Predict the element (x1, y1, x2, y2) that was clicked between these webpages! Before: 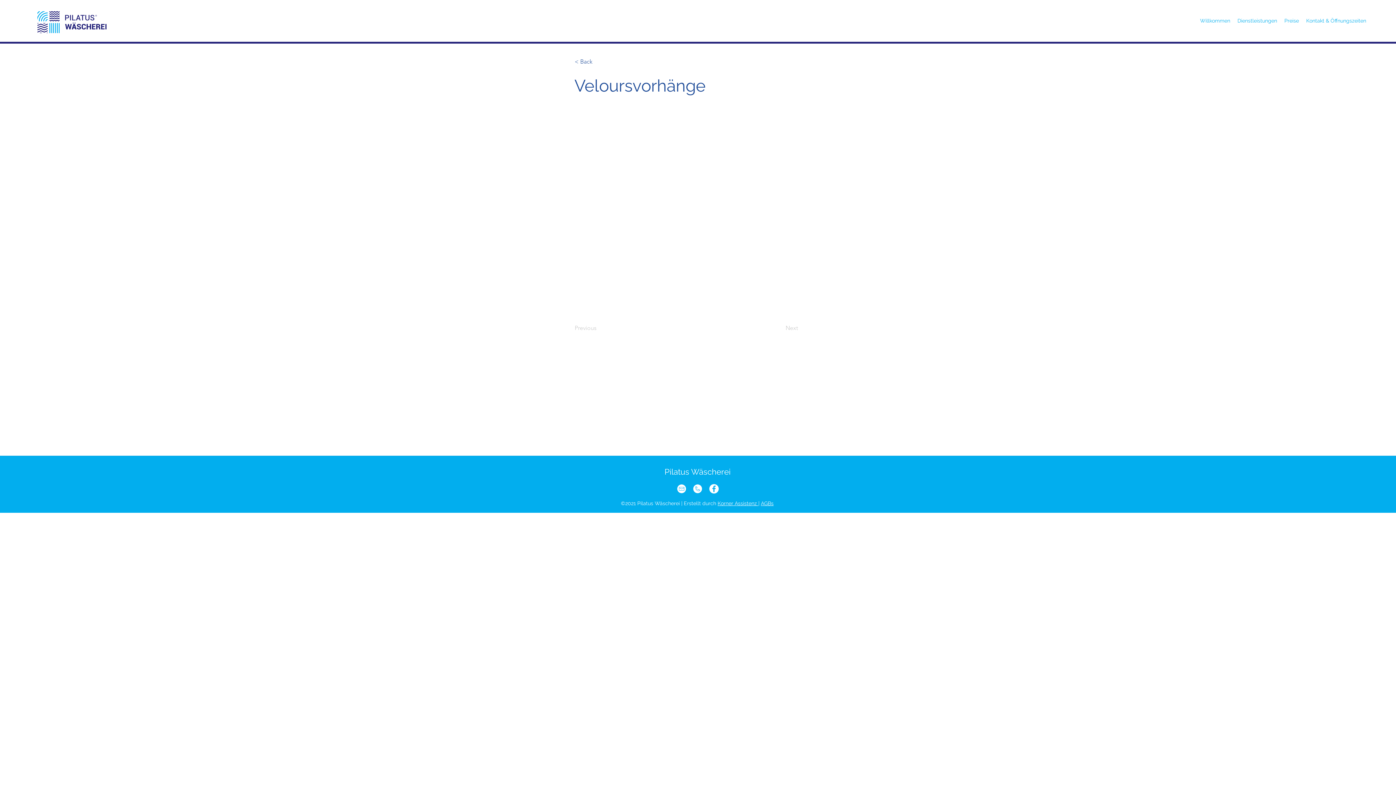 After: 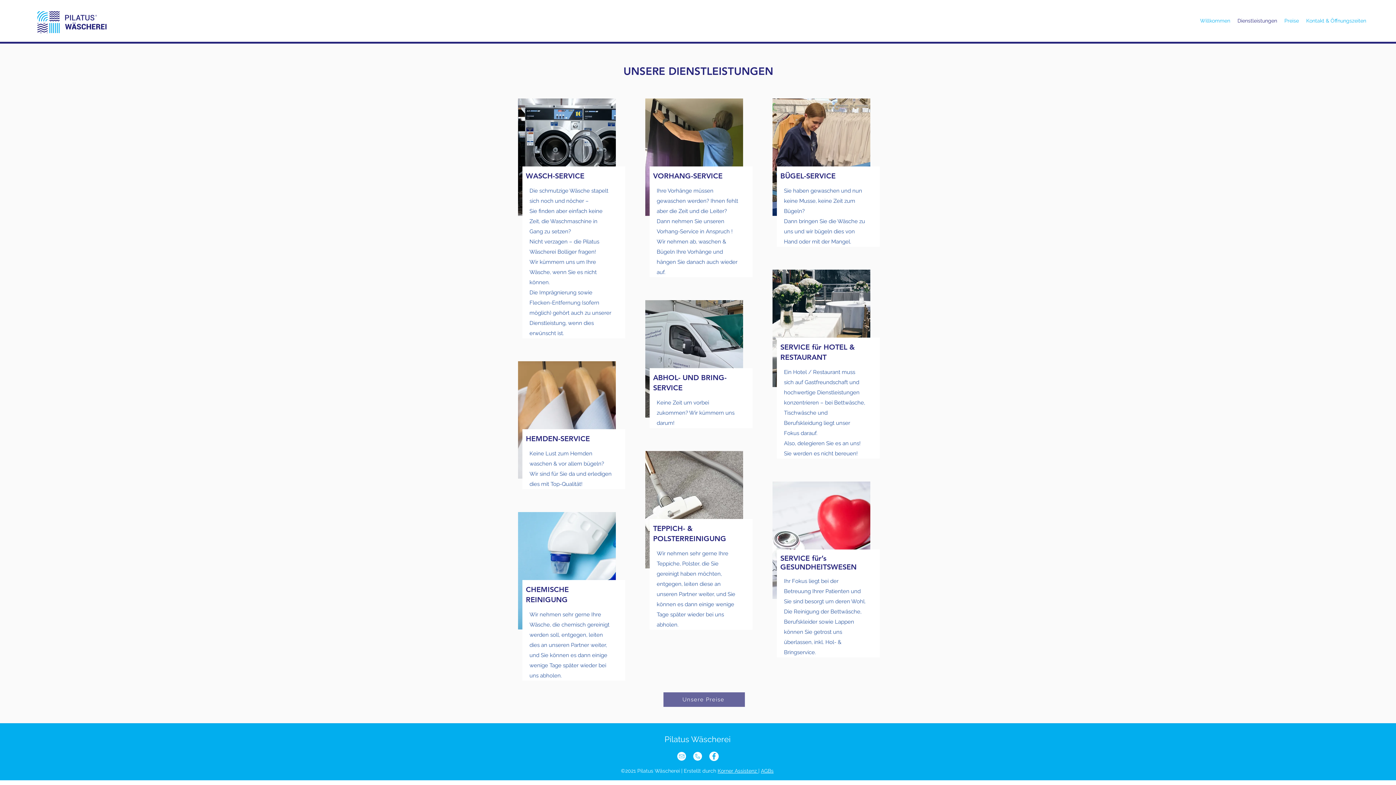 Action: label: Dienstleistungen bbox: (1234, 15, 1281, 26)